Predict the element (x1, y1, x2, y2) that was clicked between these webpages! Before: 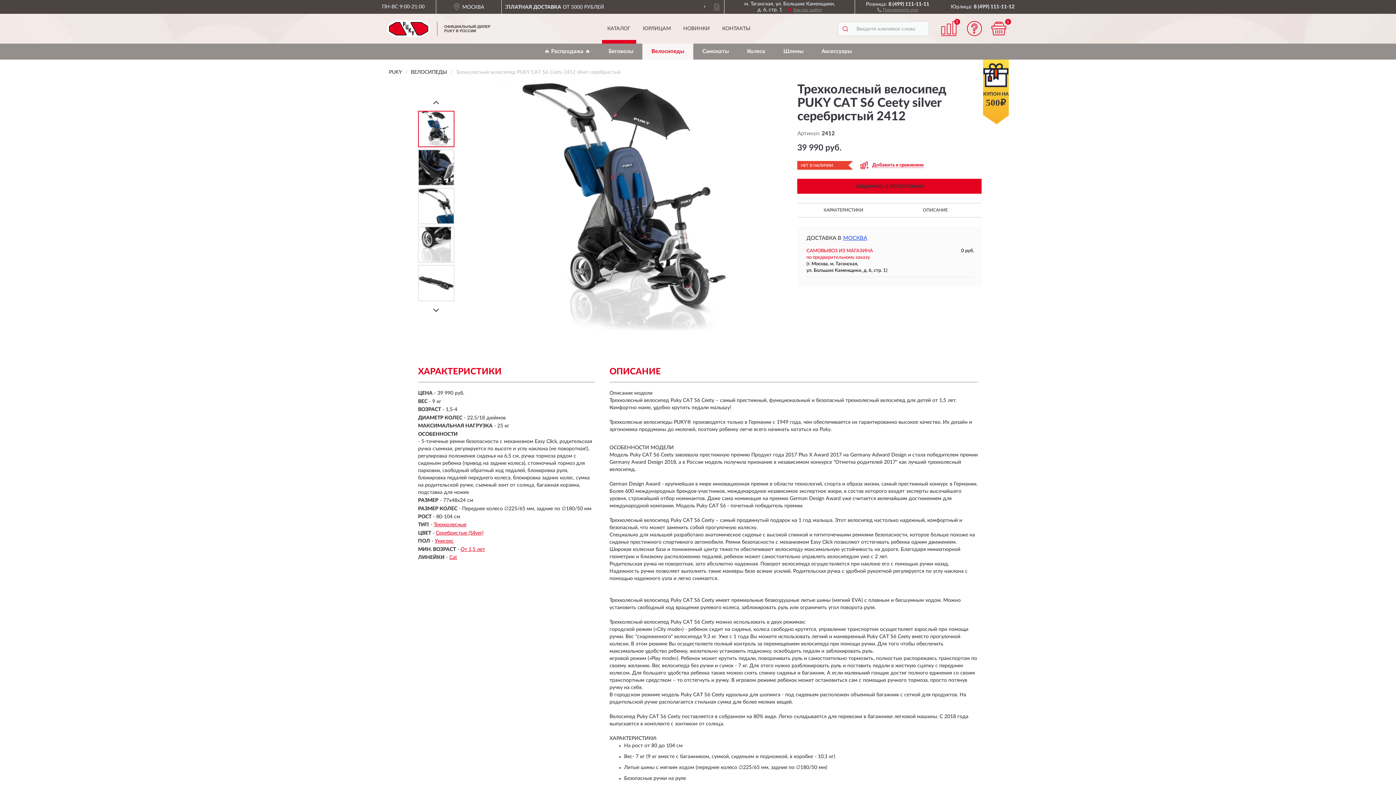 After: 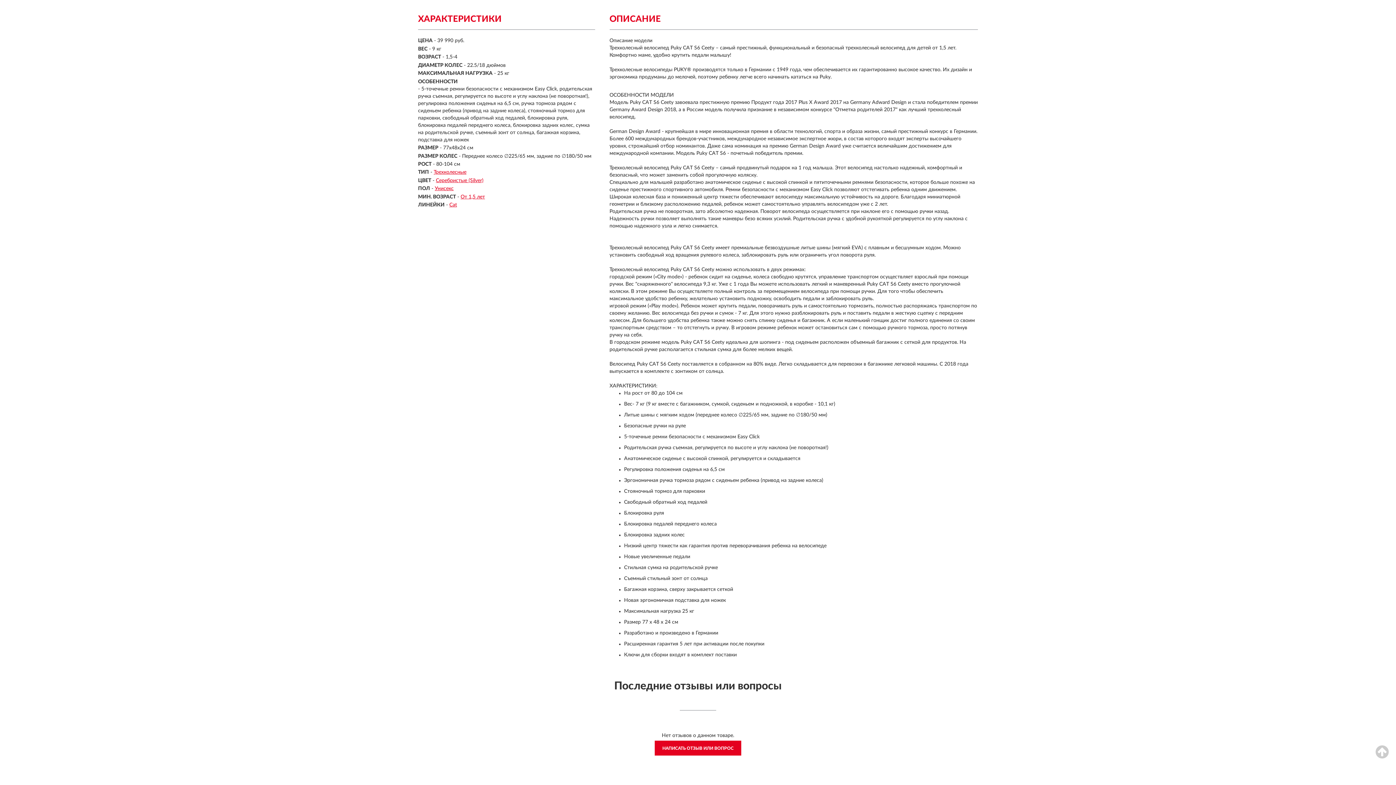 Action: bbox: (823, 203, 863, 217) label: ХАРАКТЕРИСТИКИ